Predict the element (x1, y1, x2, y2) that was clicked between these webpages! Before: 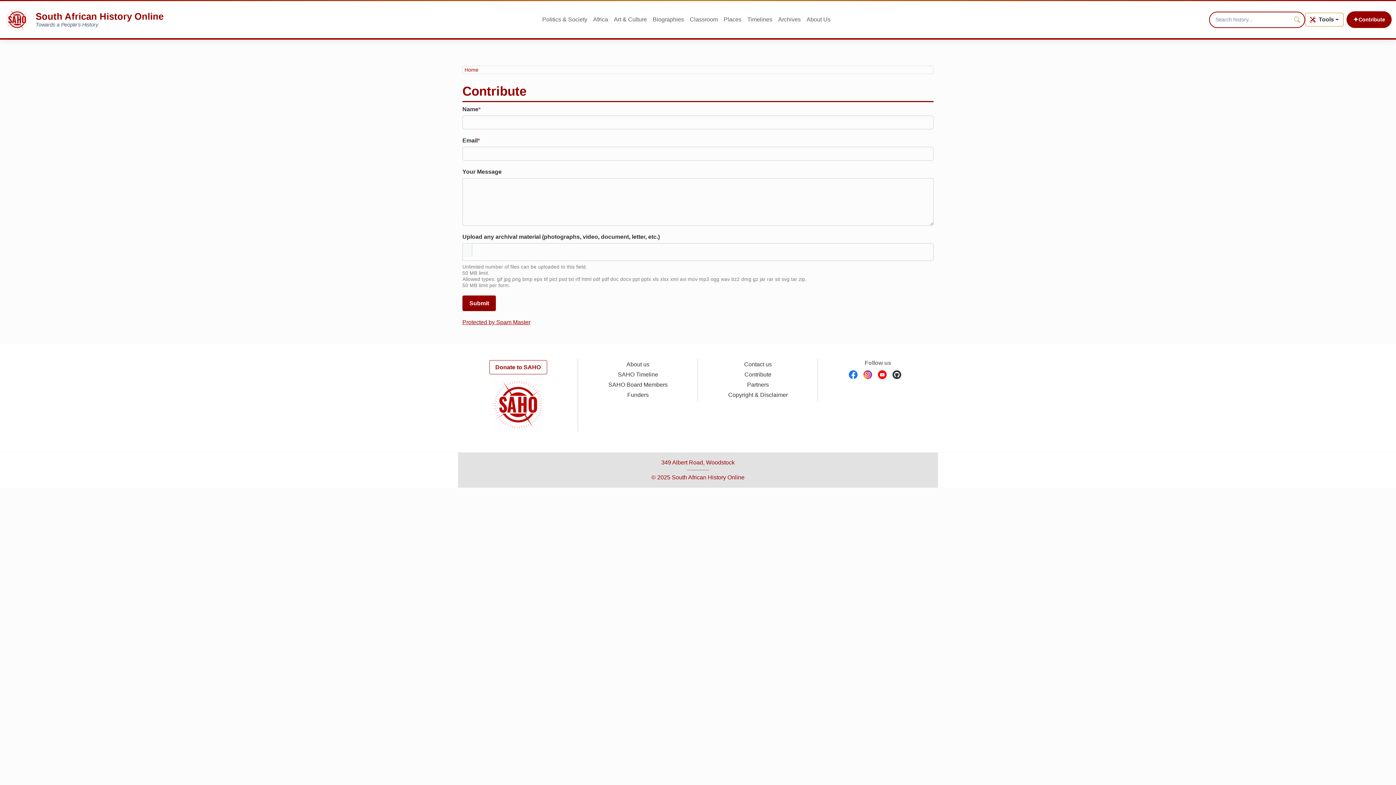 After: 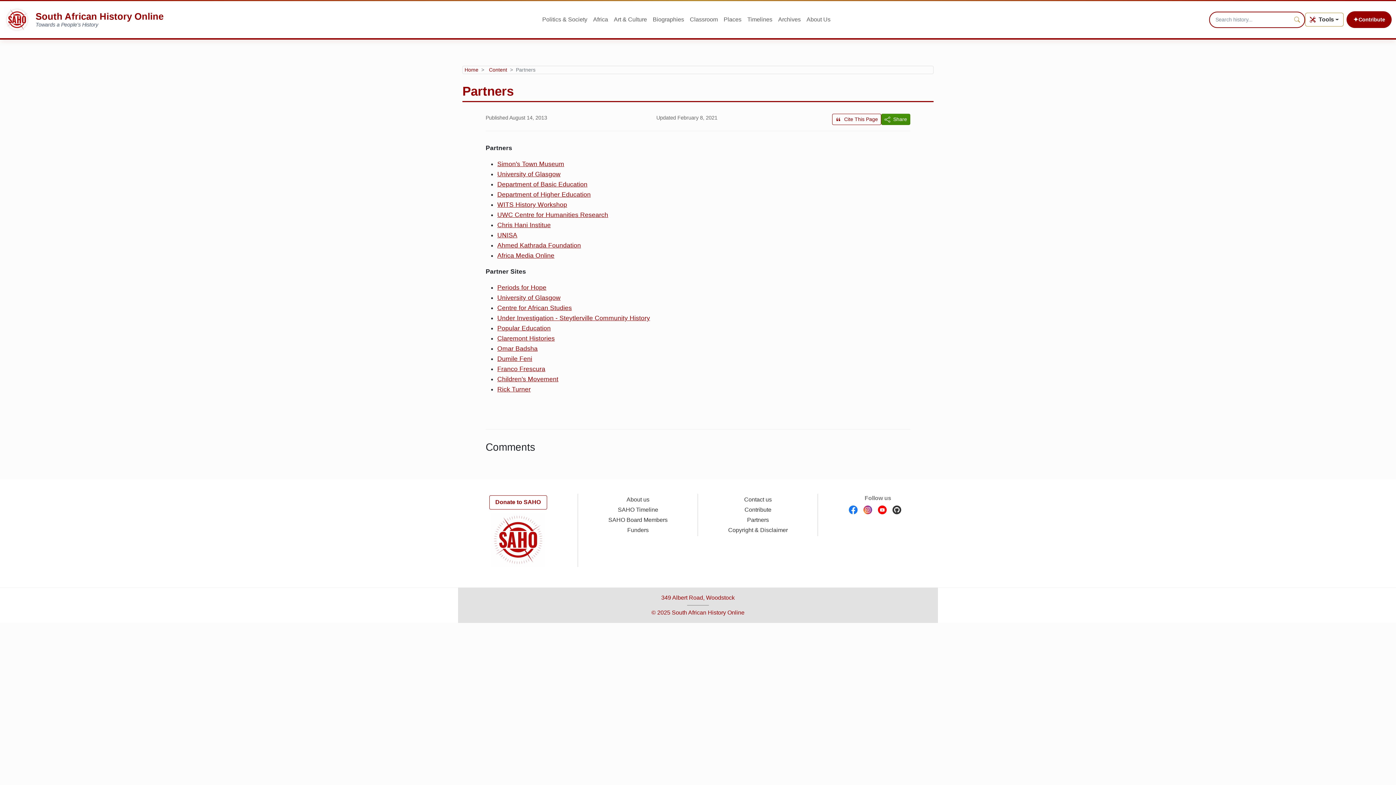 Action: label: Partners bbox: (747, 381, 769, 388)